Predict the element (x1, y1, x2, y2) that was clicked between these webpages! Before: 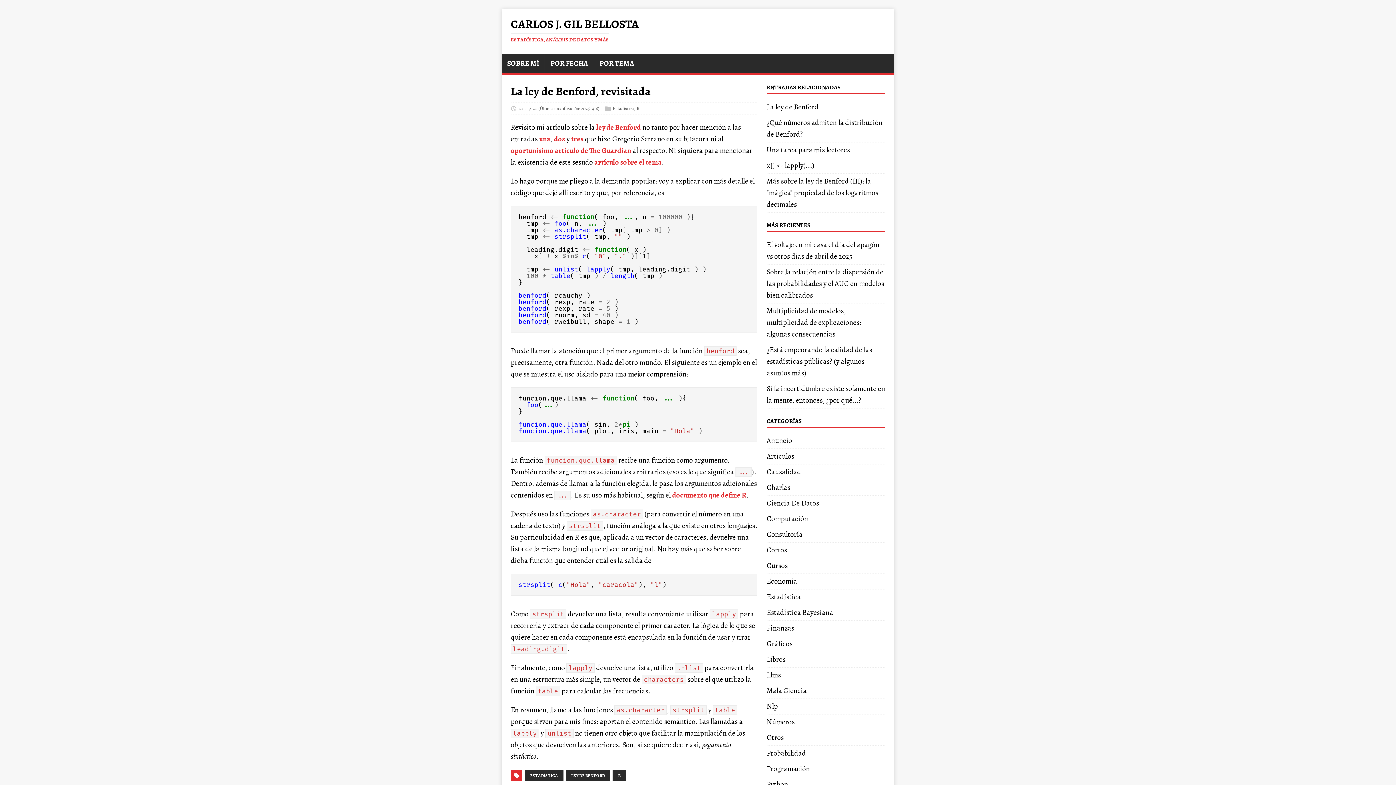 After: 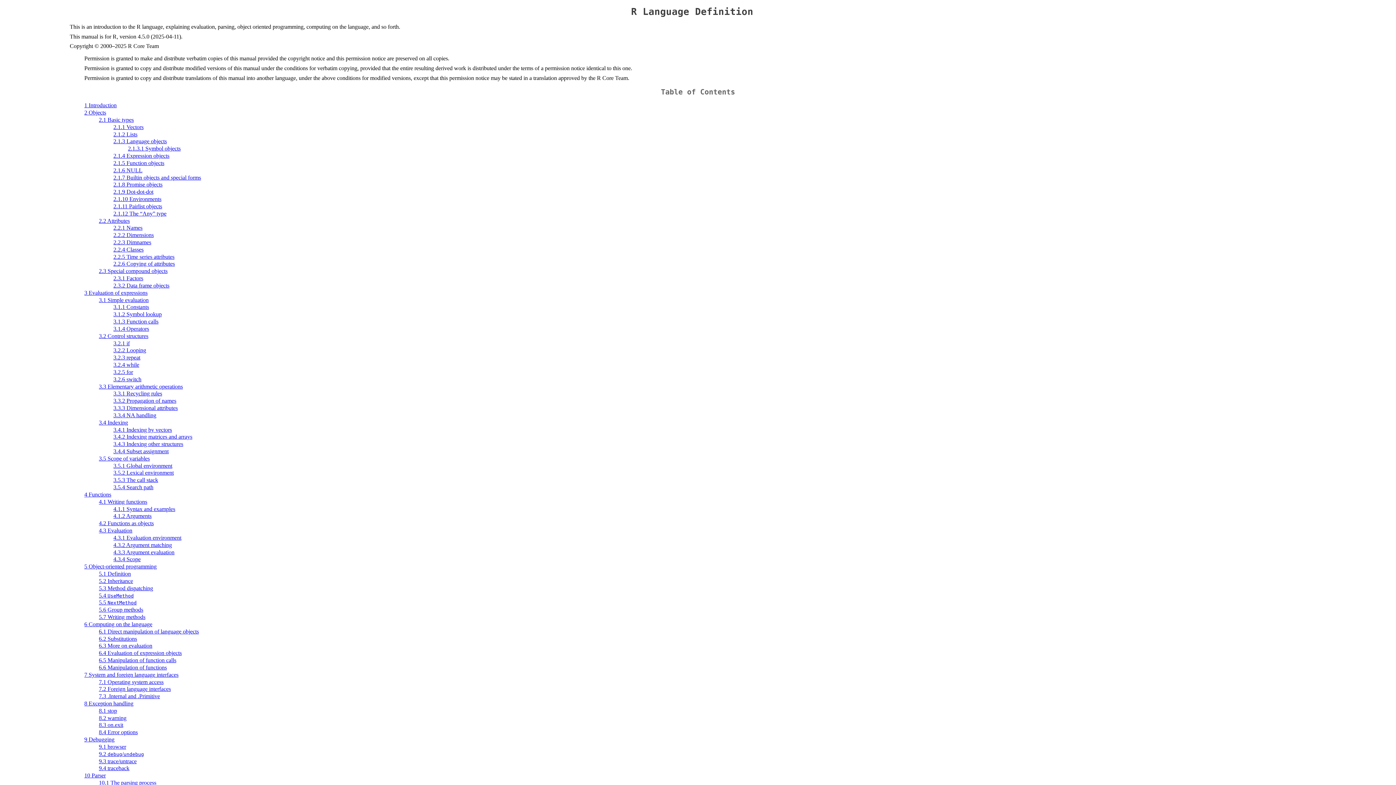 Action: bbox: (672, 490, 746, 500) label: documento que define R